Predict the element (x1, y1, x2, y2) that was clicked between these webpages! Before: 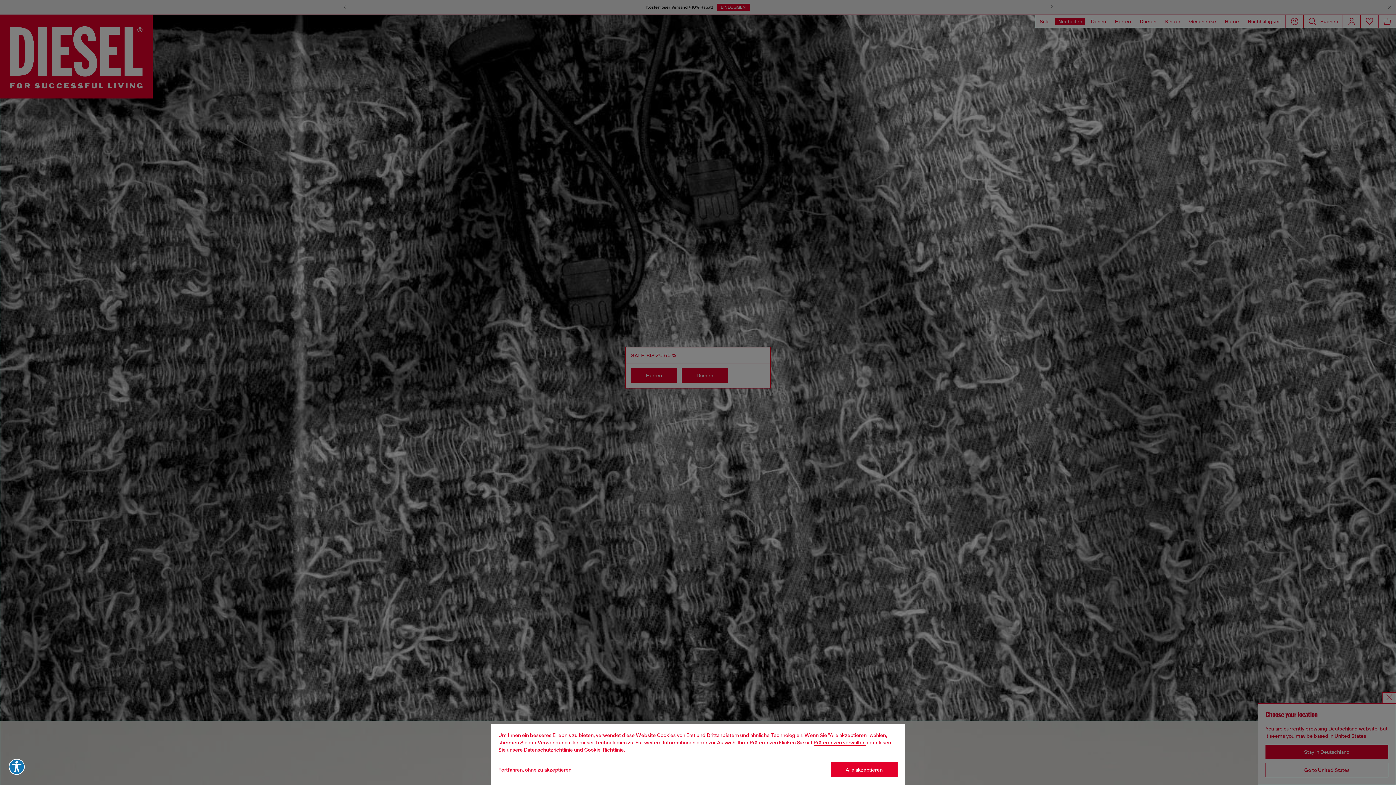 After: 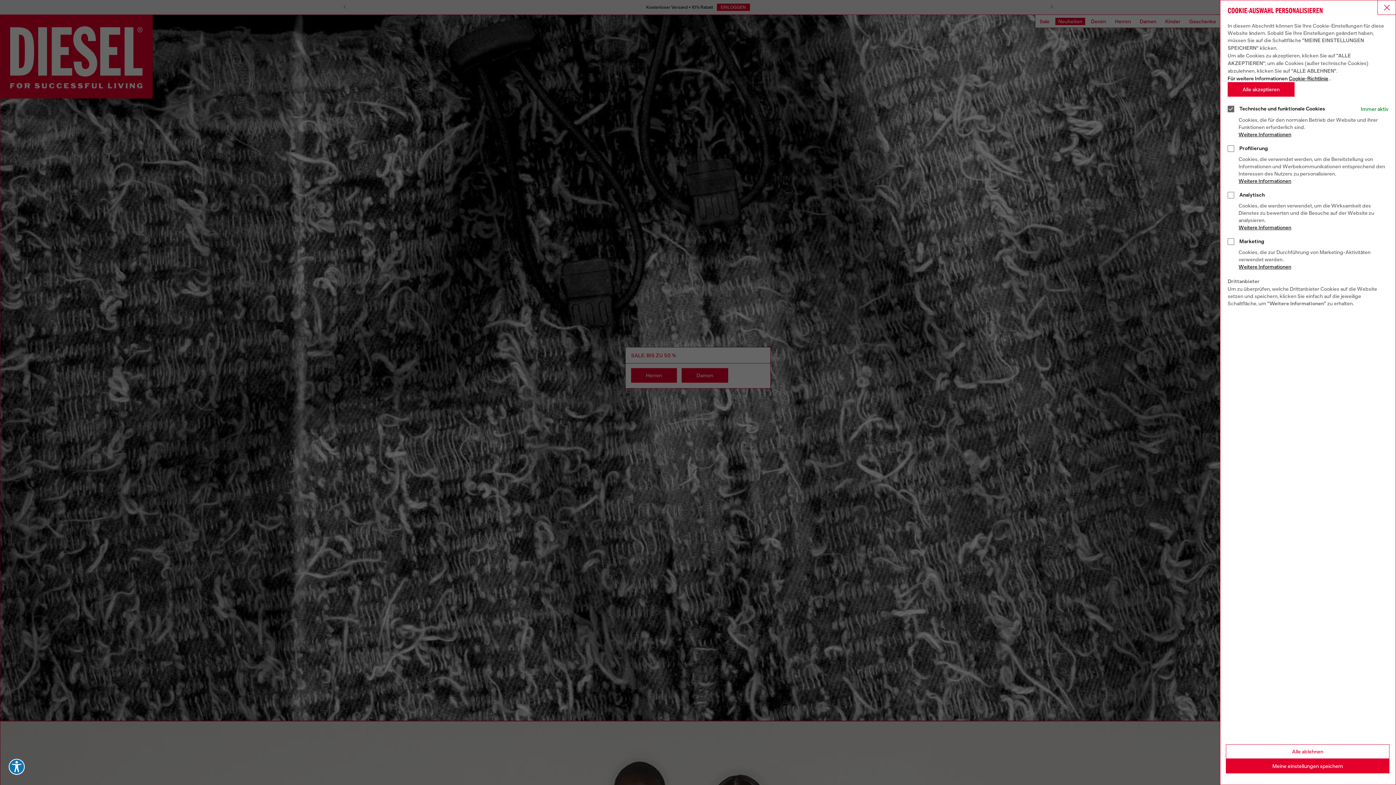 Action: label: Cookie Policy bbox: (813, 740, 865, 745)